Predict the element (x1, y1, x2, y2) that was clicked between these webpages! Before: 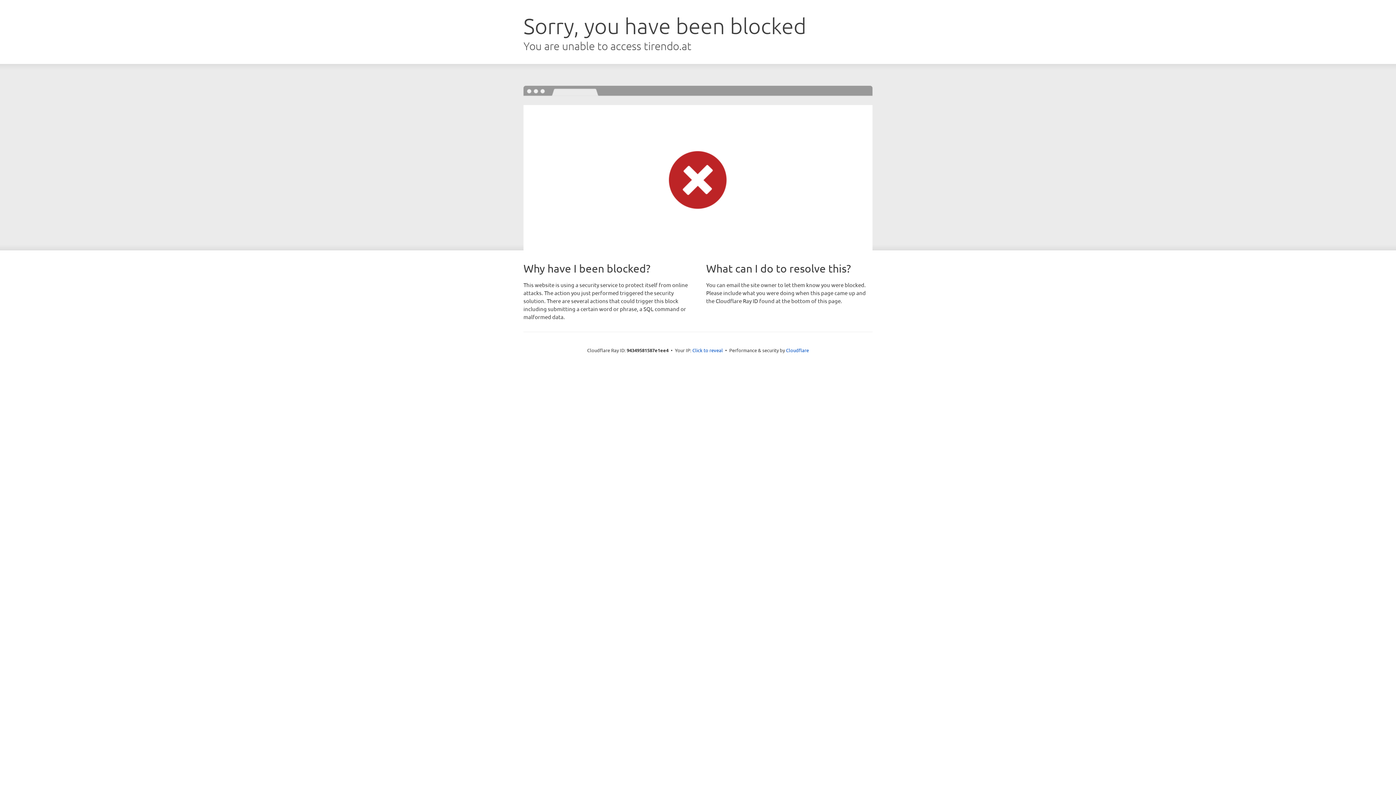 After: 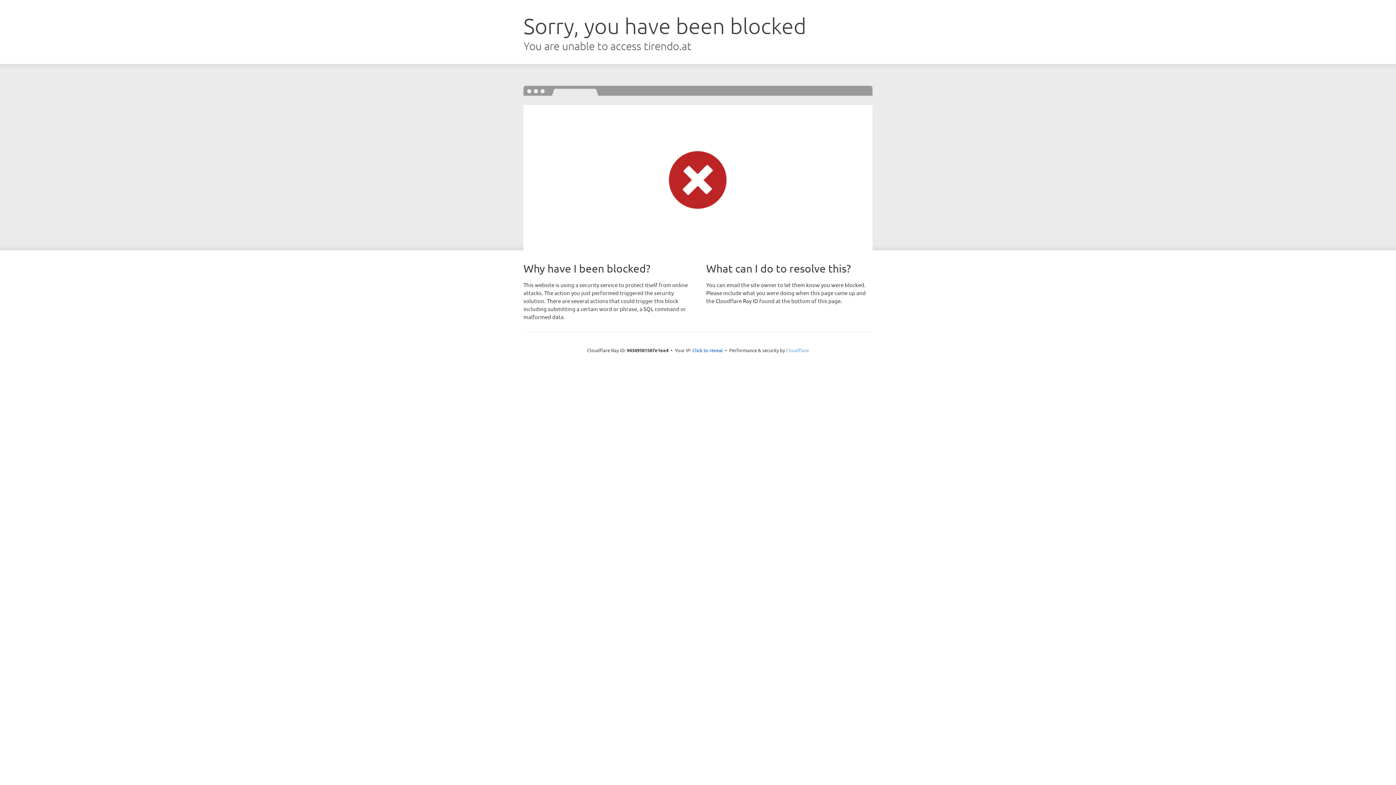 Action: bbox: (786, 347, 809, 353) label: Cloudflare